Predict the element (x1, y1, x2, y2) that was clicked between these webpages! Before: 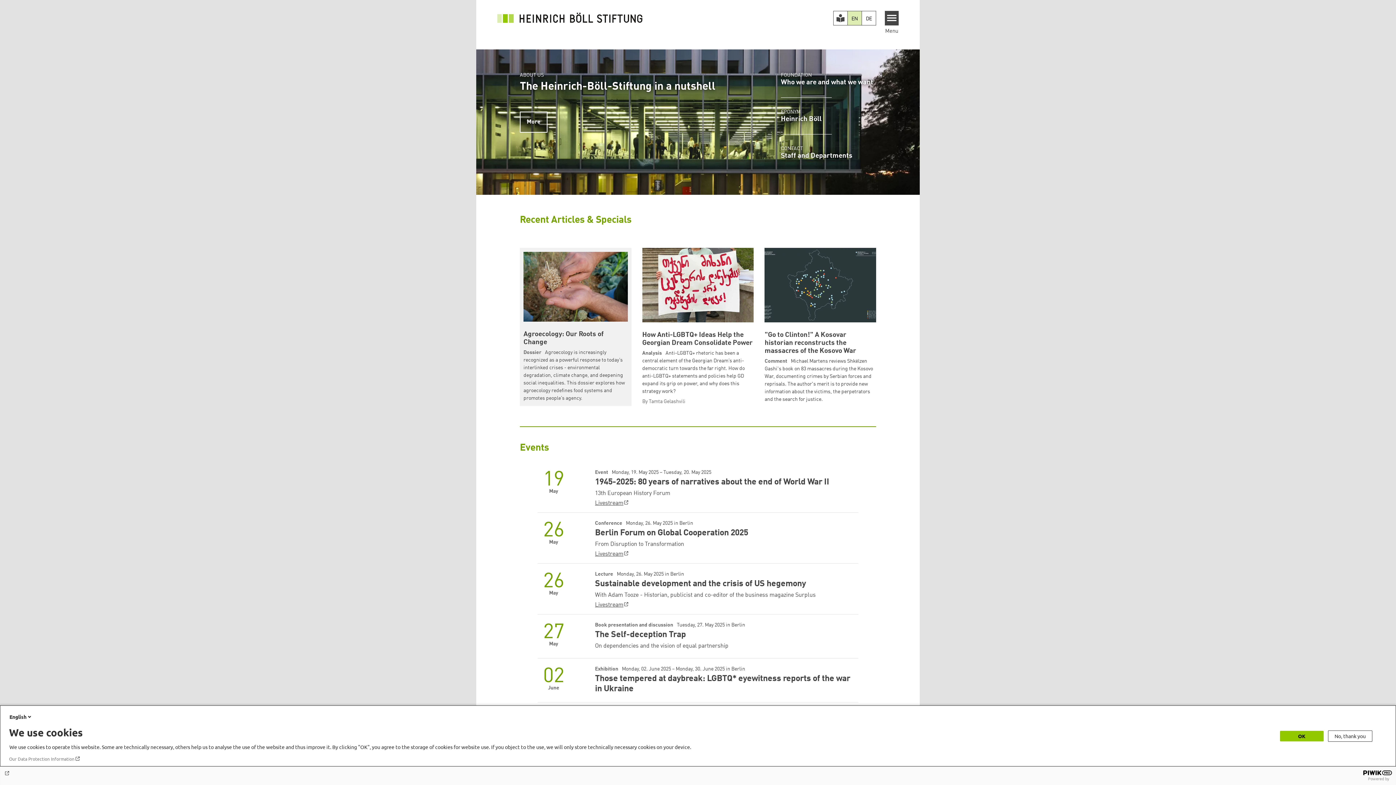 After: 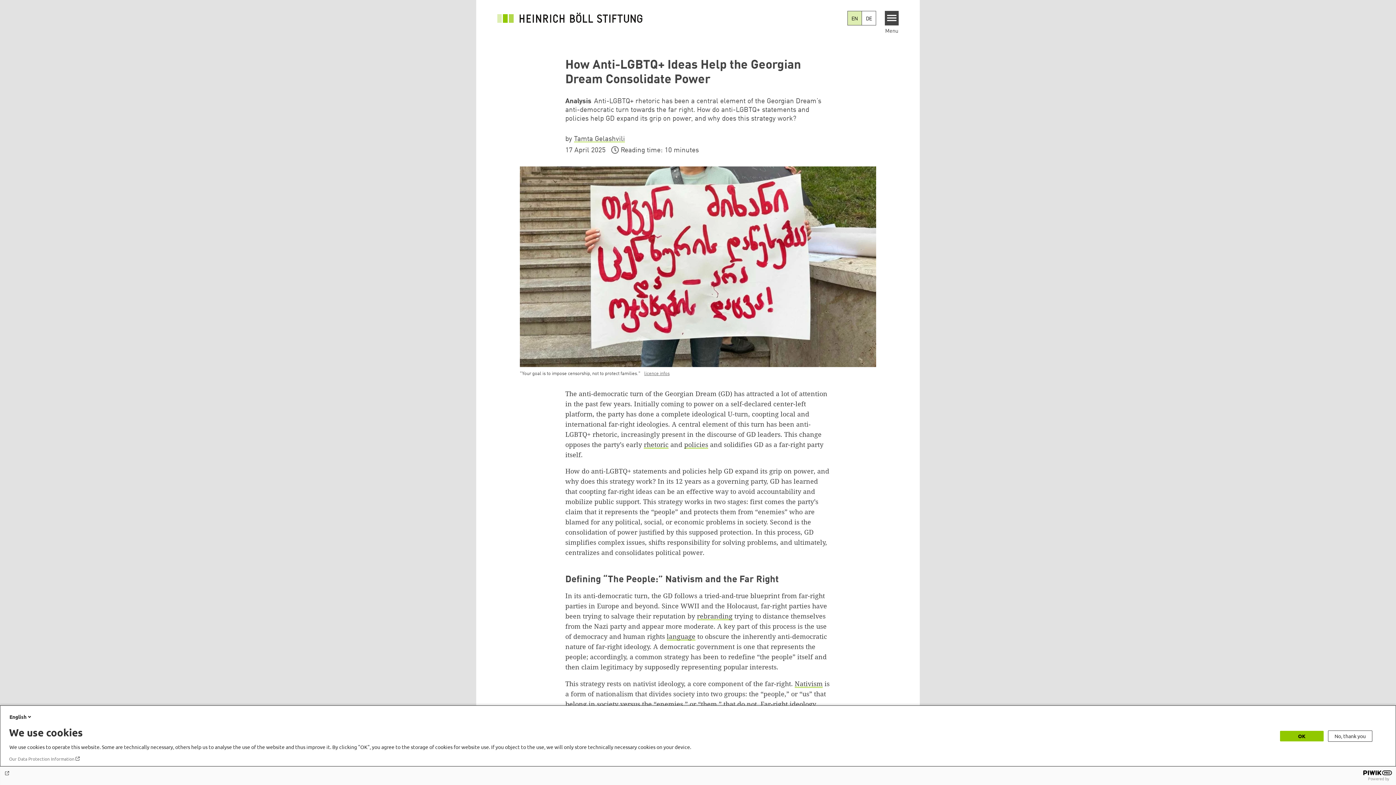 Action: bbox: (642, 248, 753, 405) label: How Anti-LGBTQ+ Ideas Help the Georgian Dream Consolidate Power
Analysis Anti-LGBTQ+ rhetoric has been a central element of the Georgian Dream’s anti-democratic turn towards the far right. How do anti-LGBTQ+ statements and policies help GD expand its grip on power, and why does this strategy work? 
By Tamta Gelashvili